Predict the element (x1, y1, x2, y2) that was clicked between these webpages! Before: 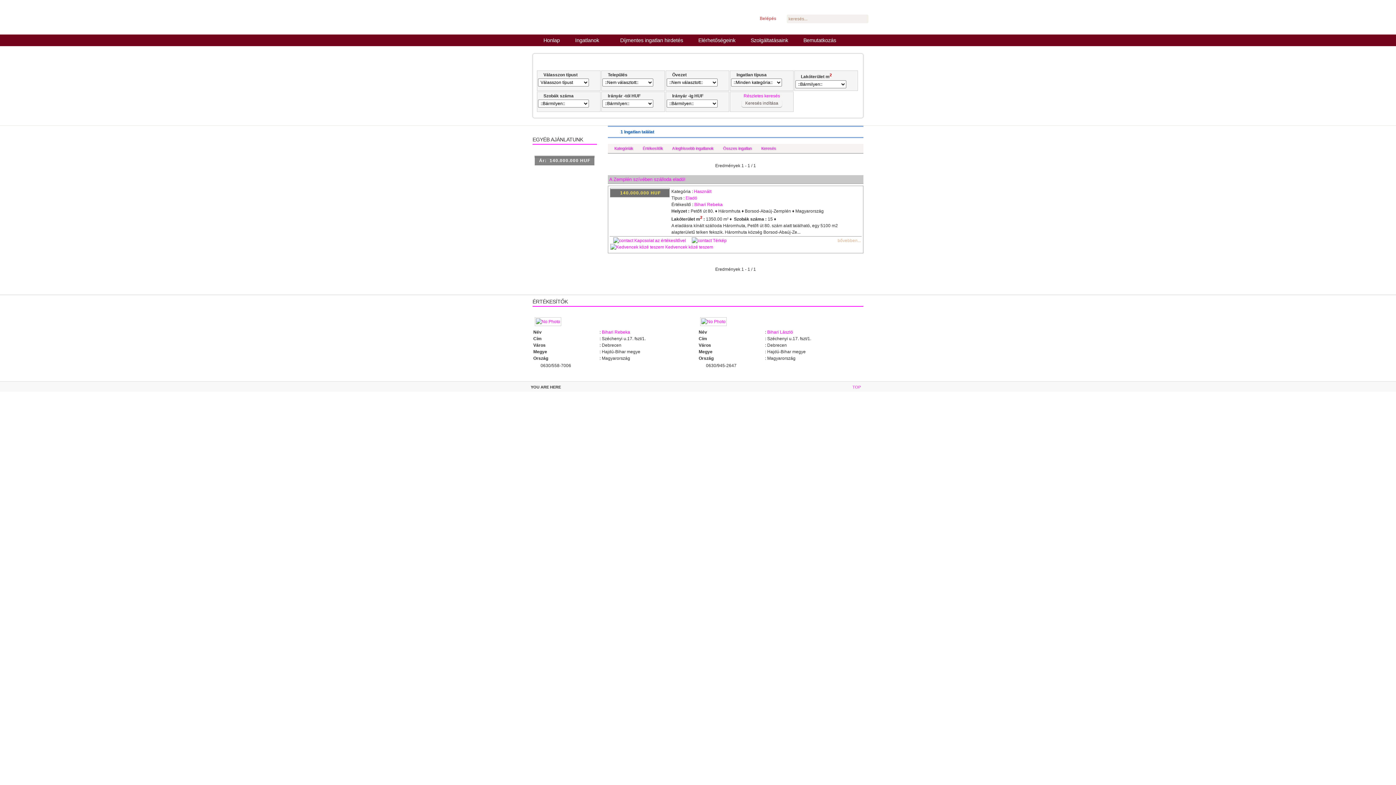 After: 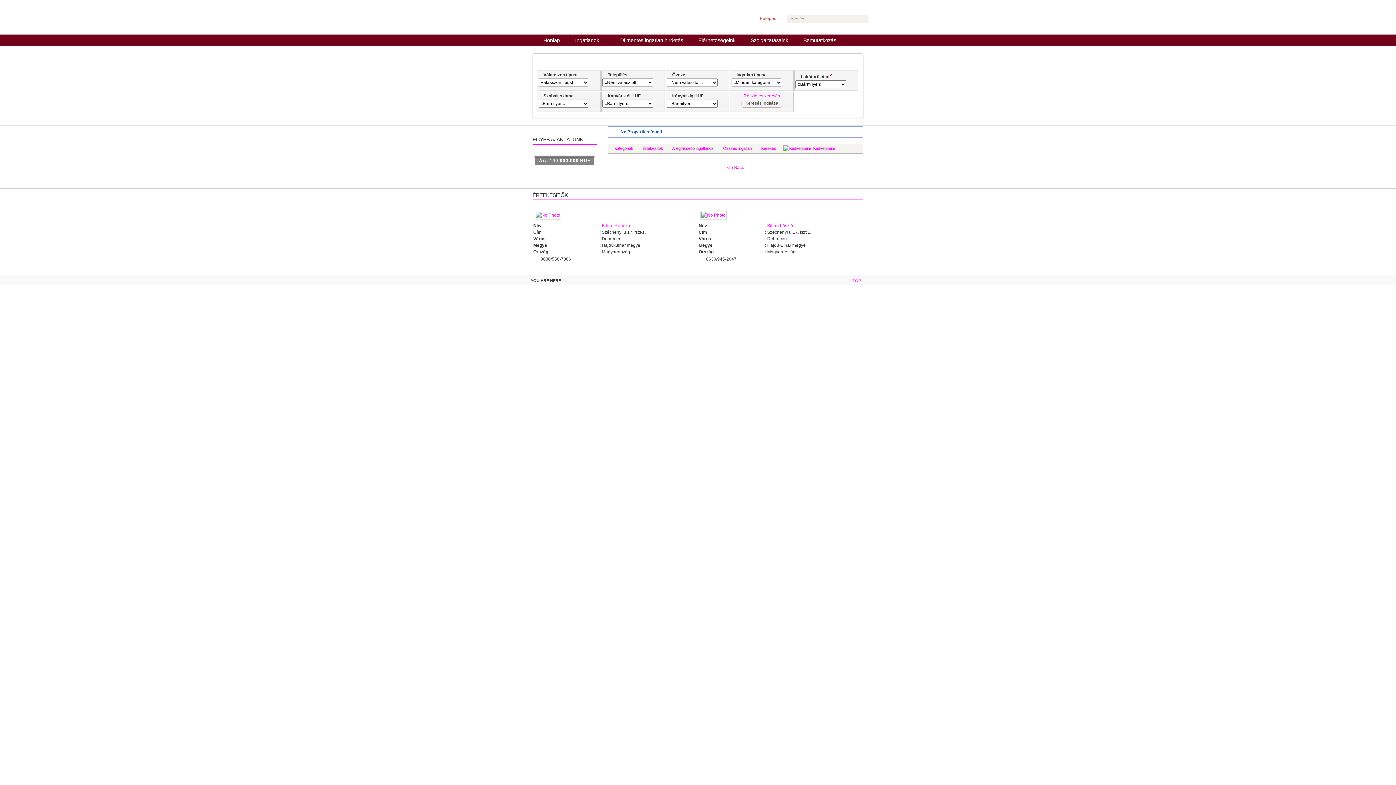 Action: label:   A legfrissebb ingatlanok bbox: (666, 146, 717, 150)